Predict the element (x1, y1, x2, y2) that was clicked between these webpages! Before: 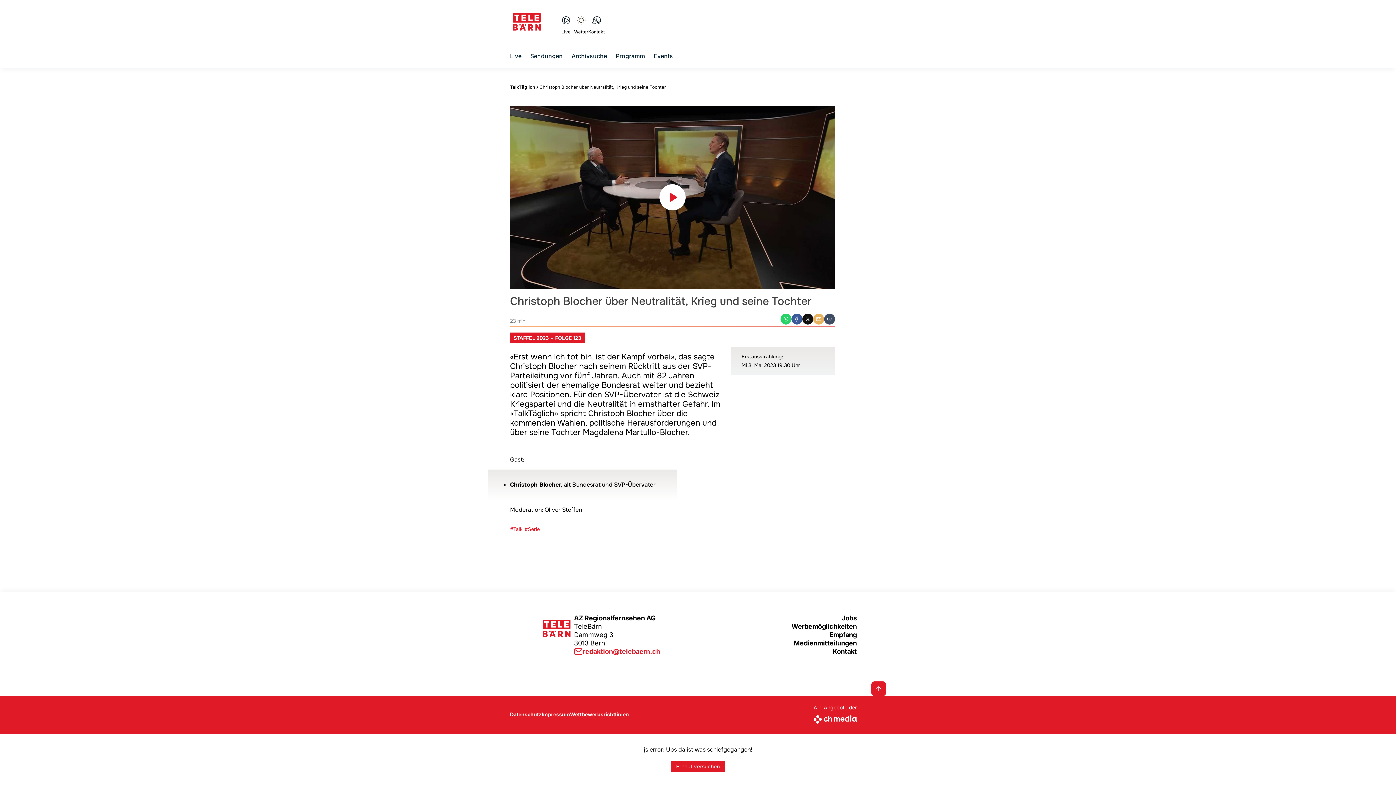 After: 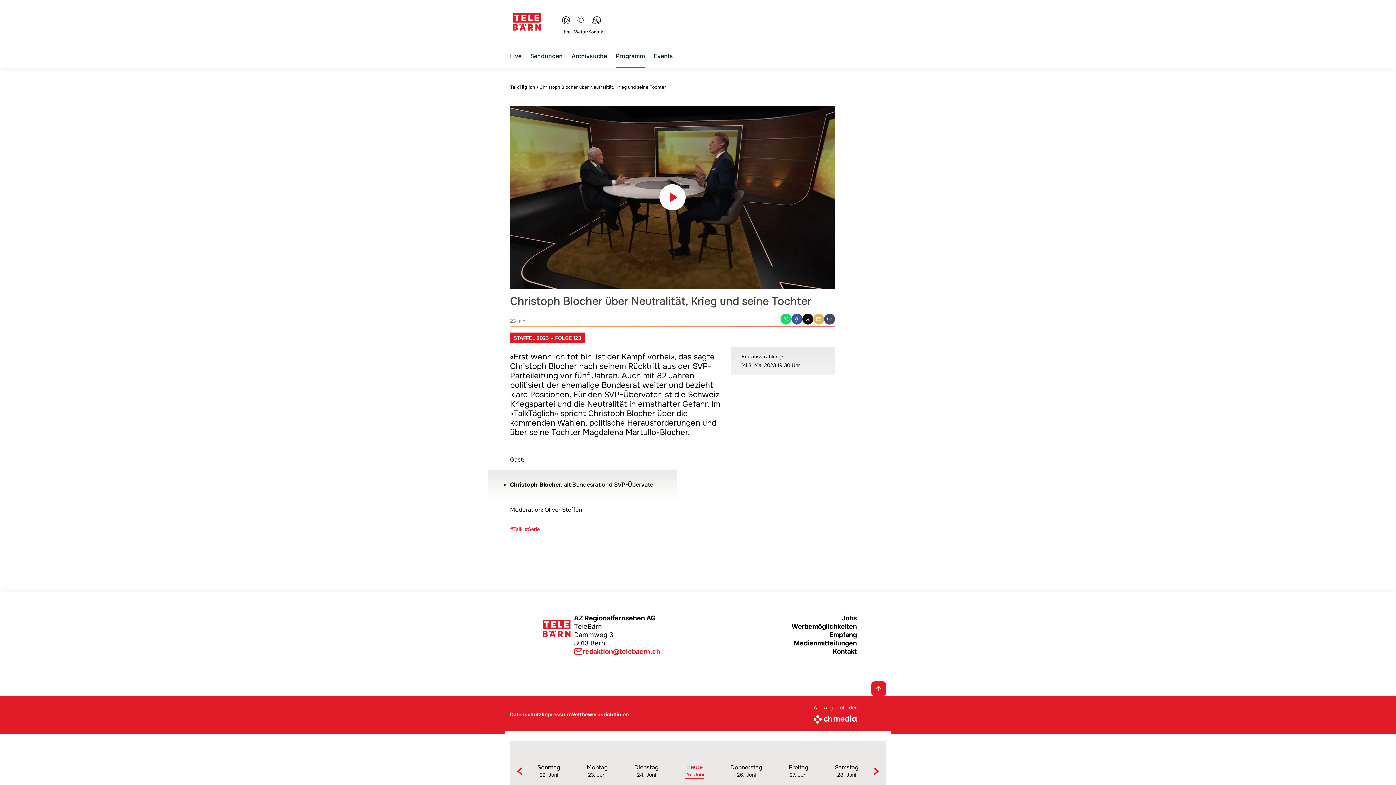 Action: label: Programm bbox: (615, 51, 645, 60)